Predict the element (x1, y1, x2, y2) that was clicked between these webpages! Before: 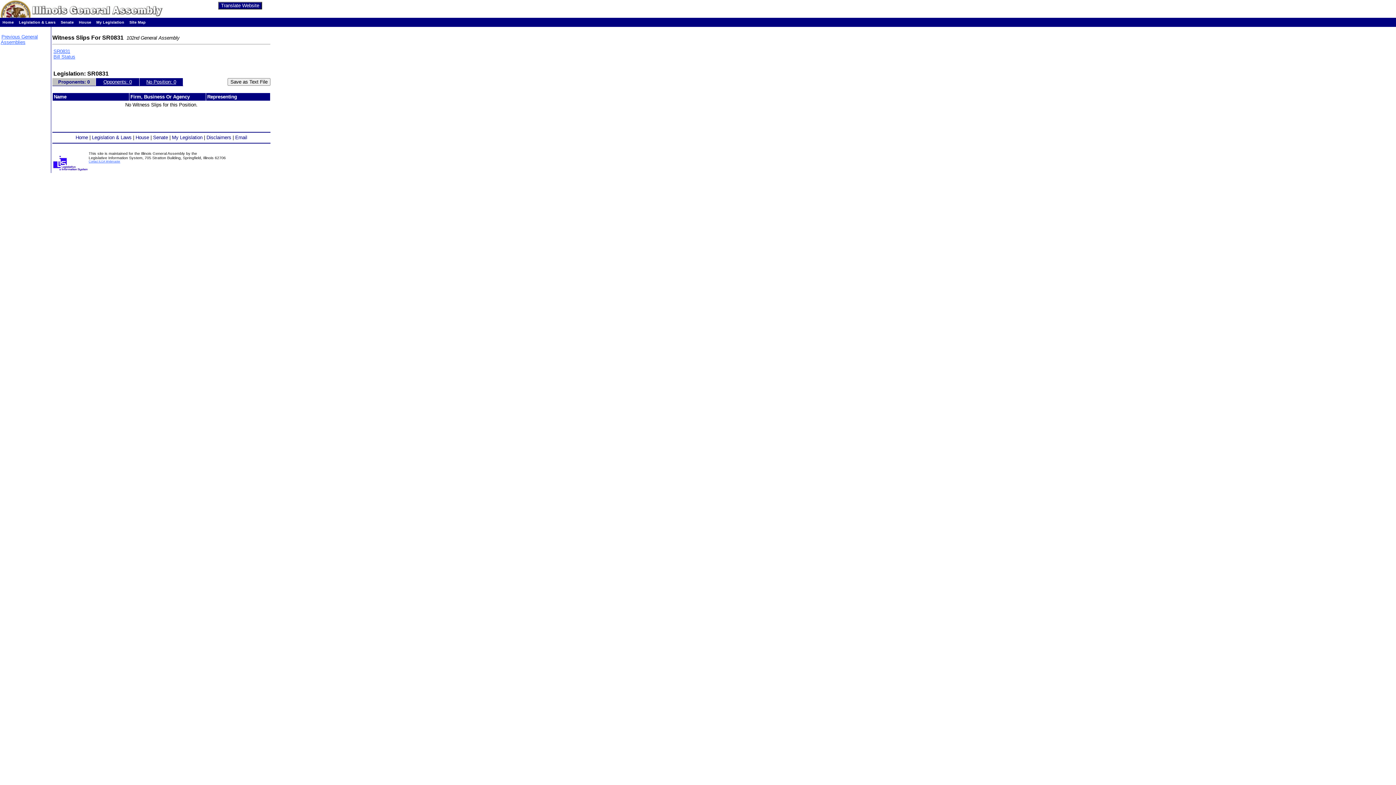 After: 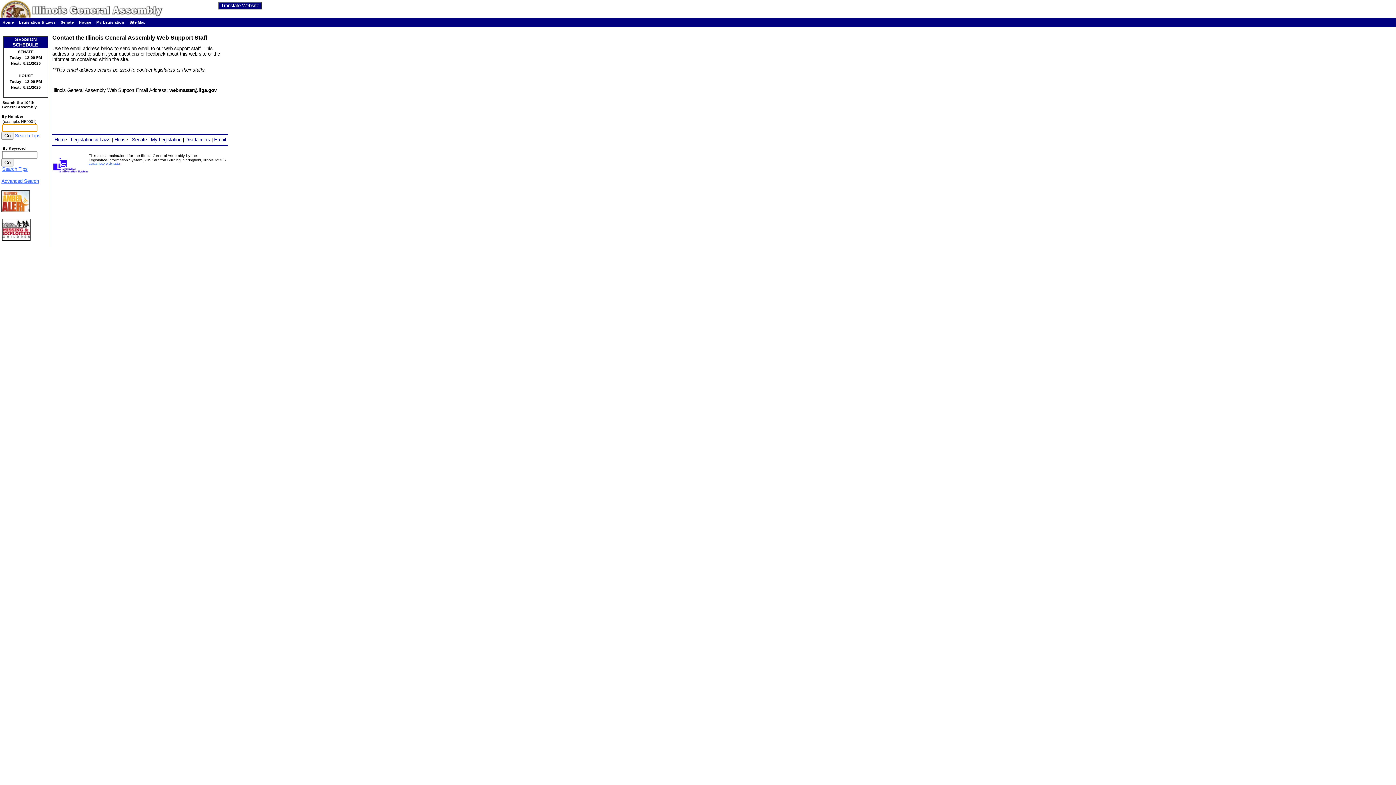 Action: label: Email bbox: (235, 135, 247, 140)